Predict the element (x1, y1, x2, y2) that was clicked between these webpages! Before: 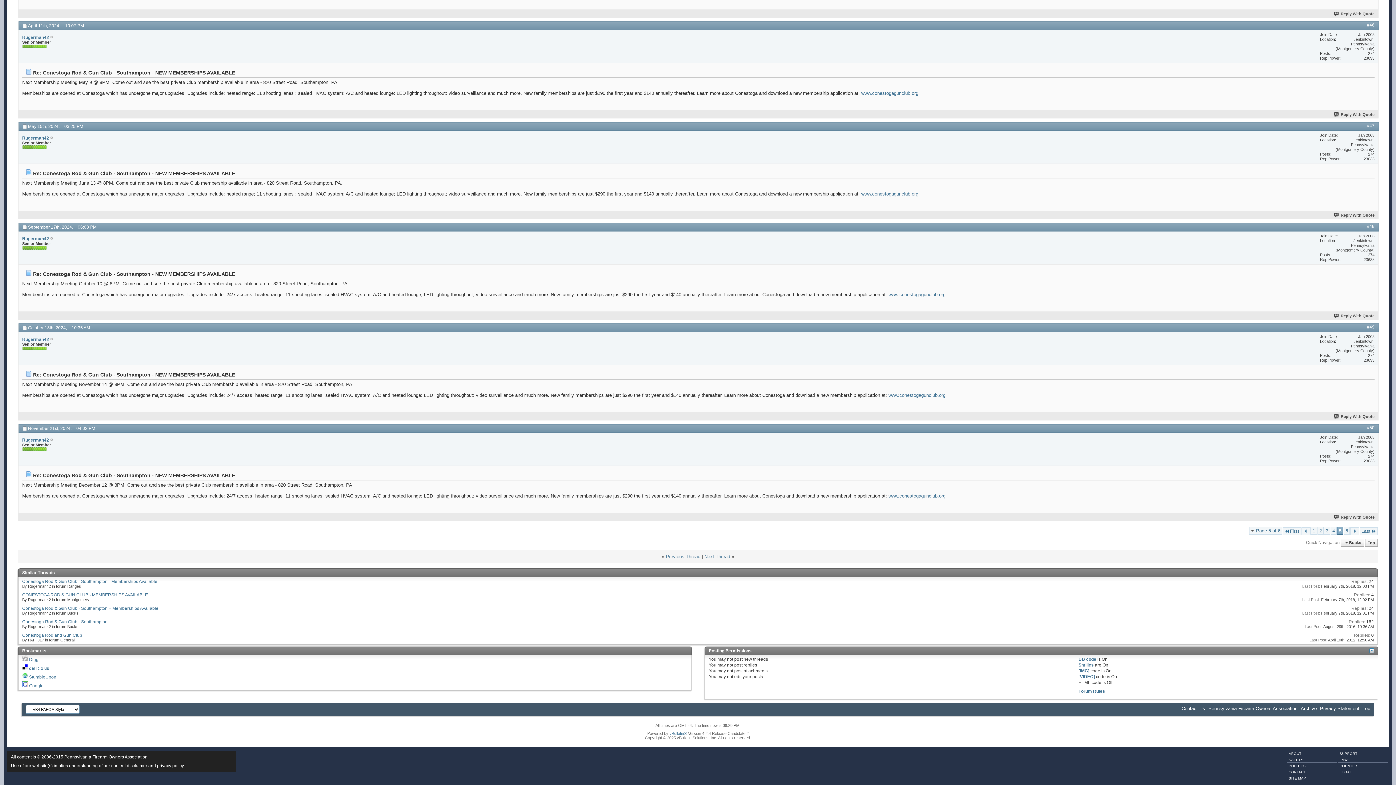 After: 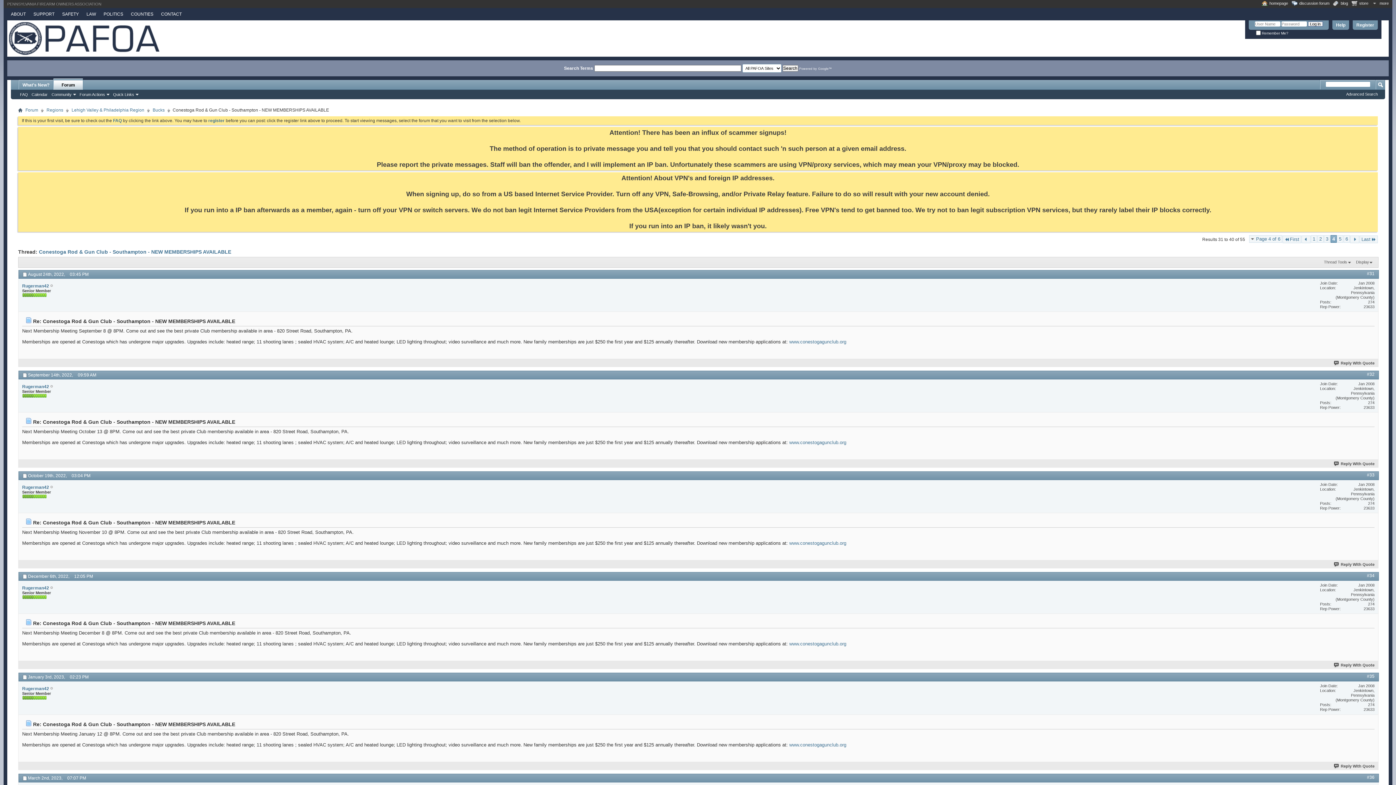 Action: bbox: (1301, 527, 1310, 535)